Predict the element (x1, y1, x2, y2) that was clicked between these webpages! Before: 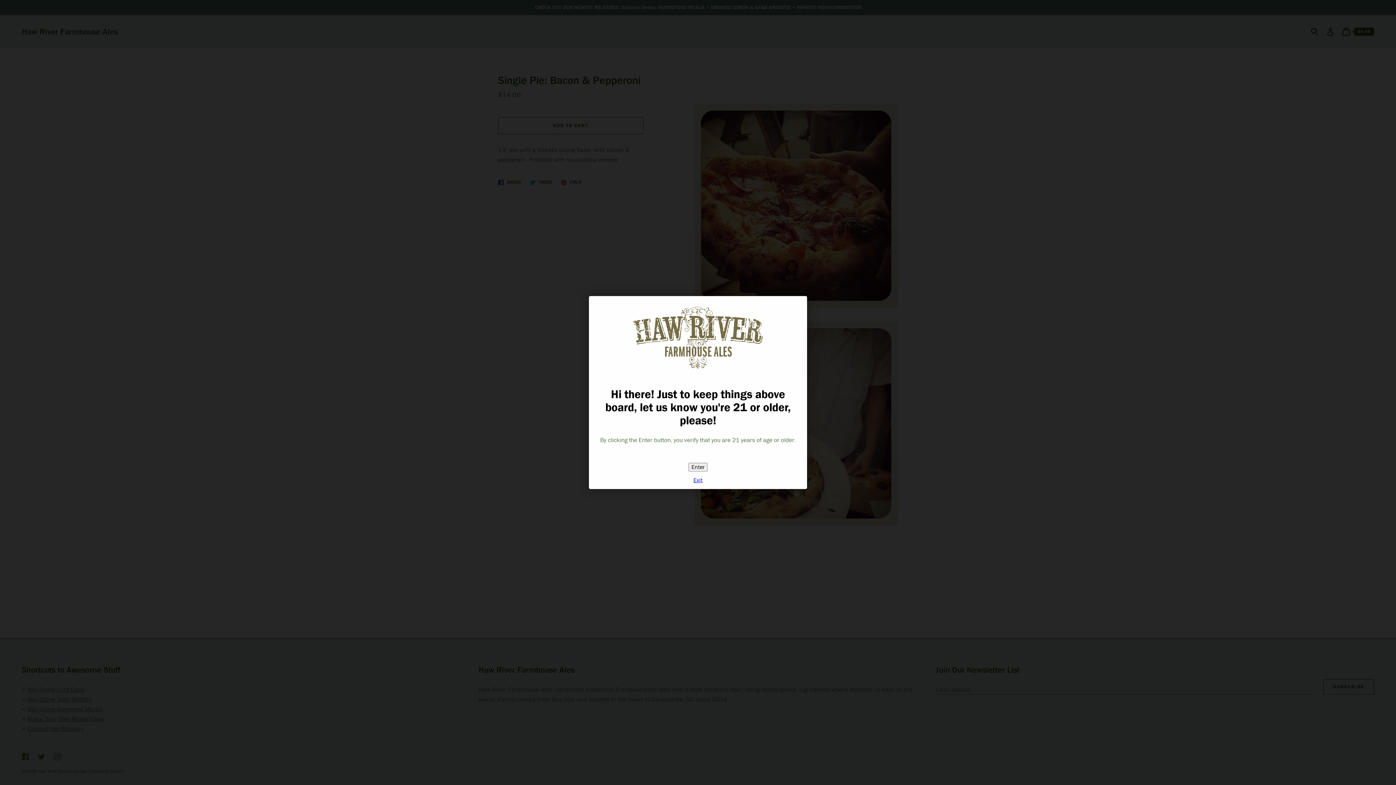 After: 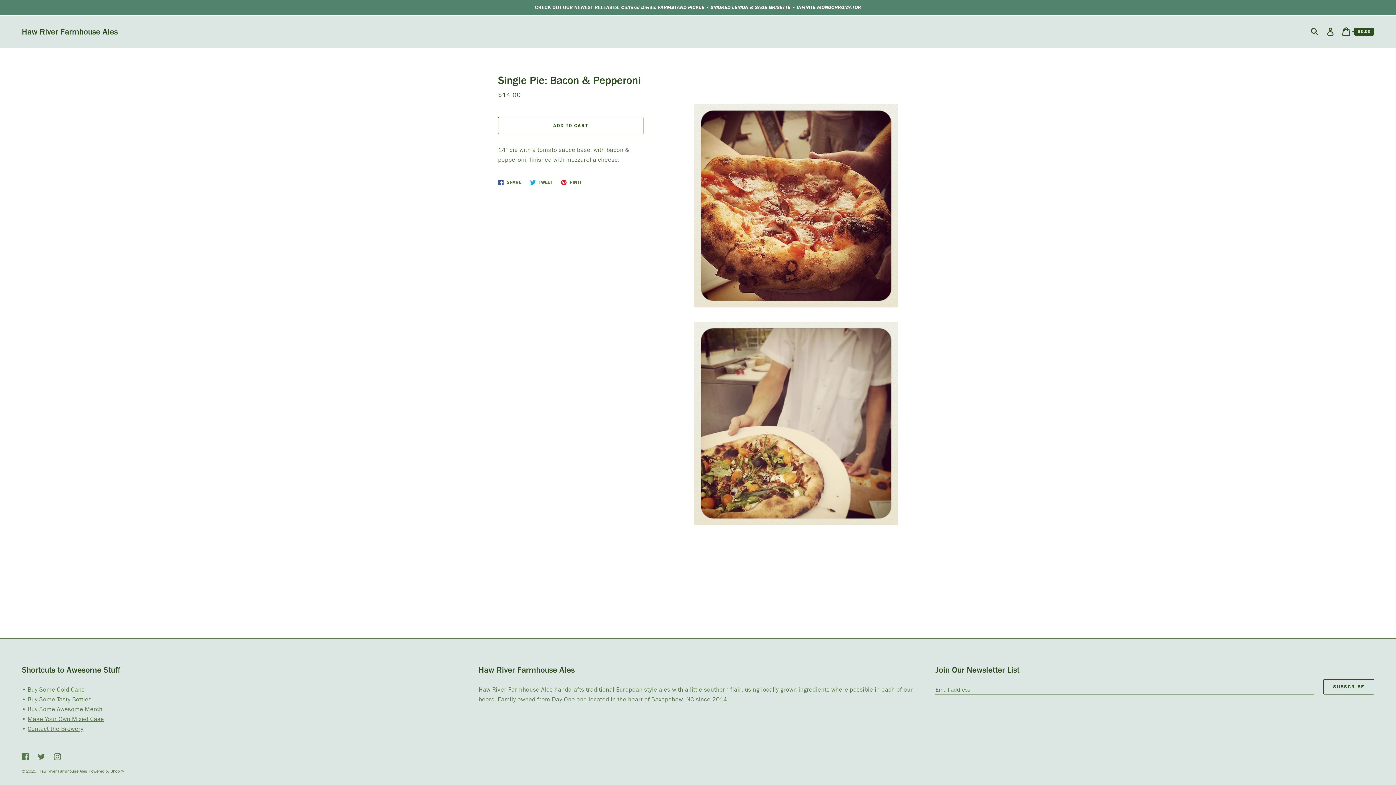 Action: label: Enter bbox: (688, 463, 707, 471)